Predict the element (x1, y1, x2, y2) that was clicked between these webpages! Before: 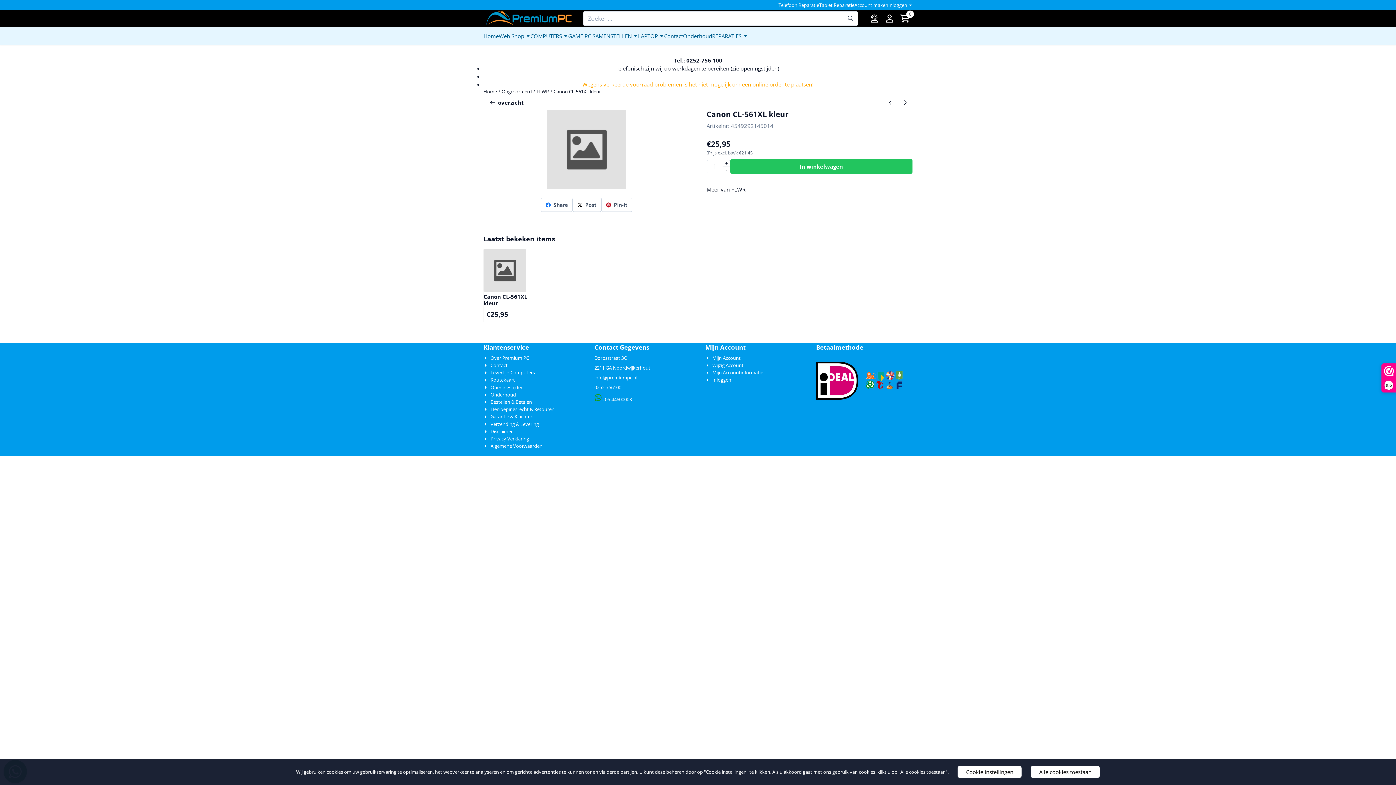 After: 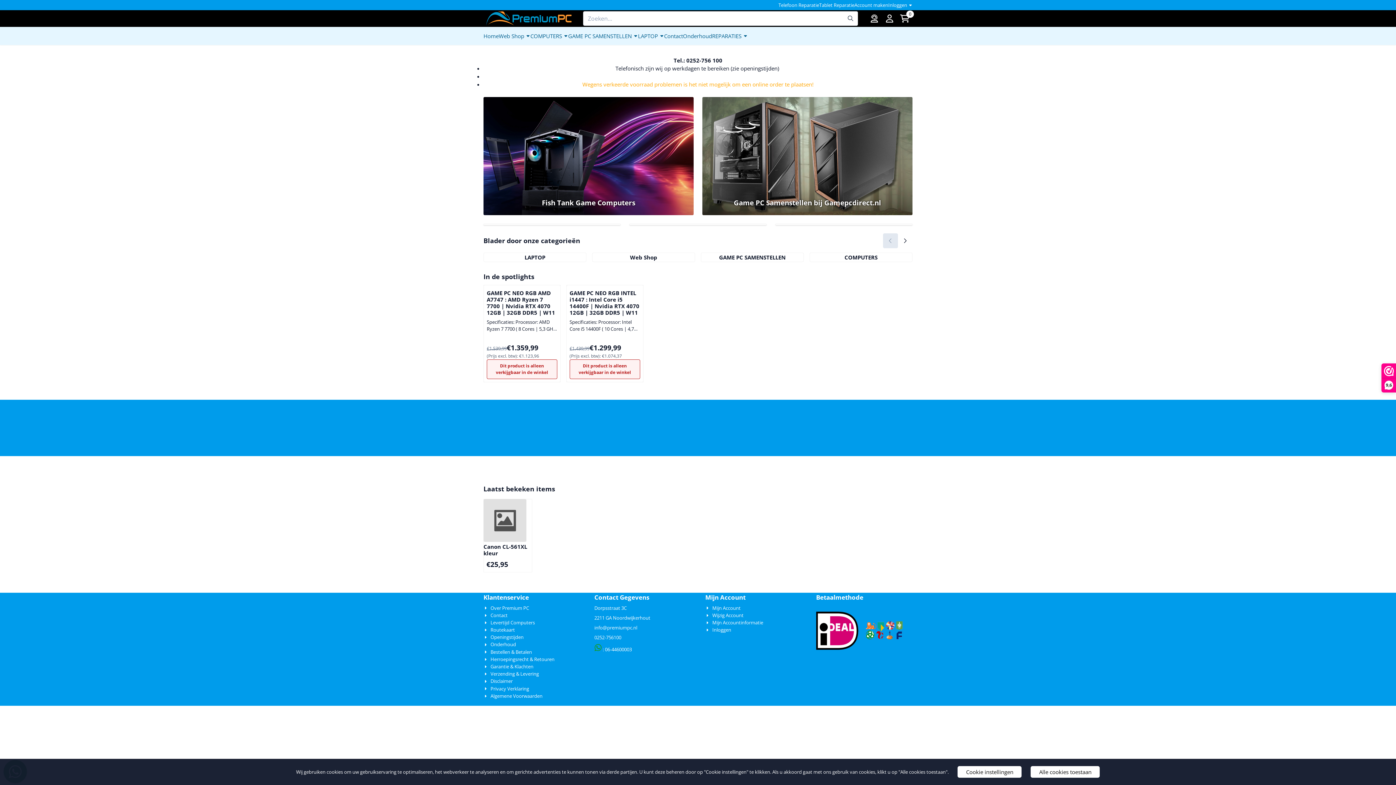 Action: label: Home bbox: (483, 26, 498, 45)